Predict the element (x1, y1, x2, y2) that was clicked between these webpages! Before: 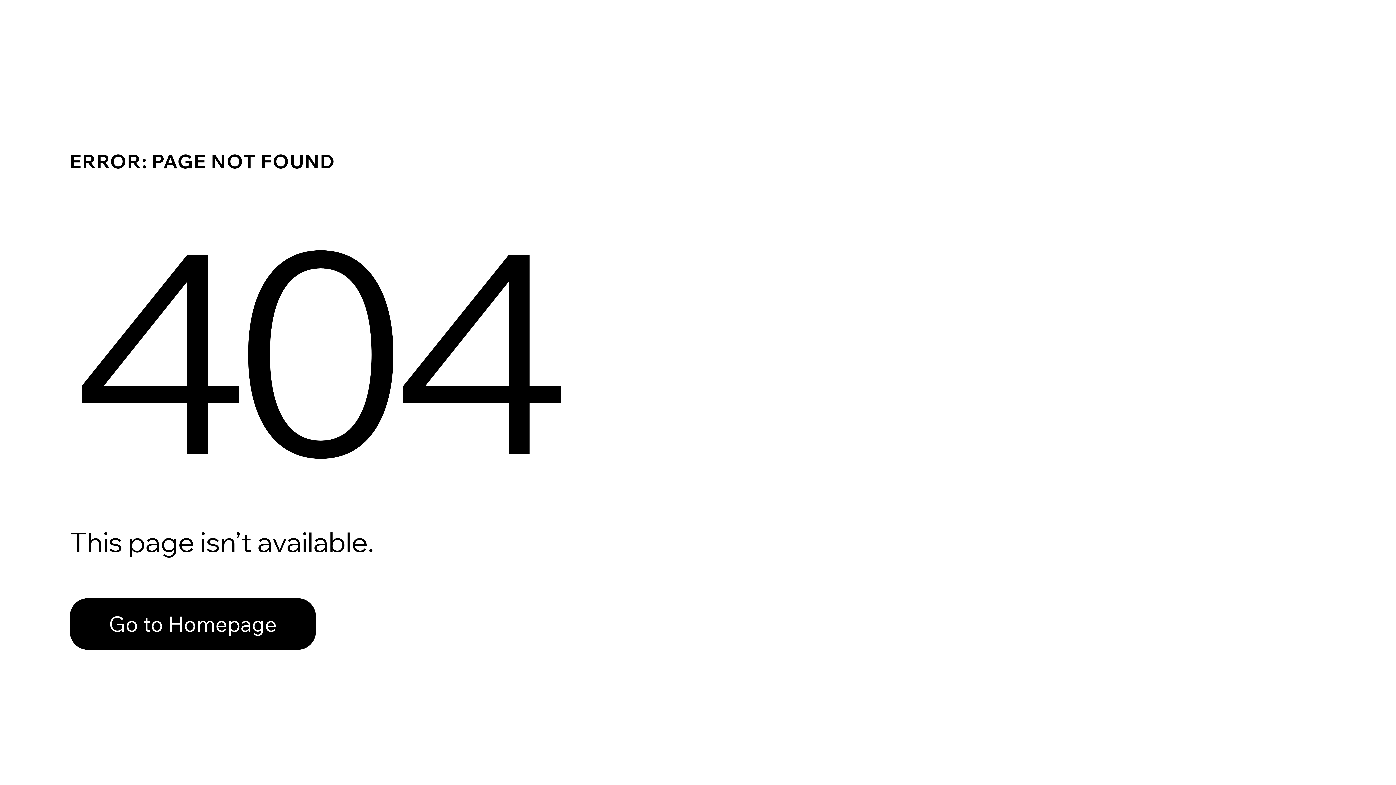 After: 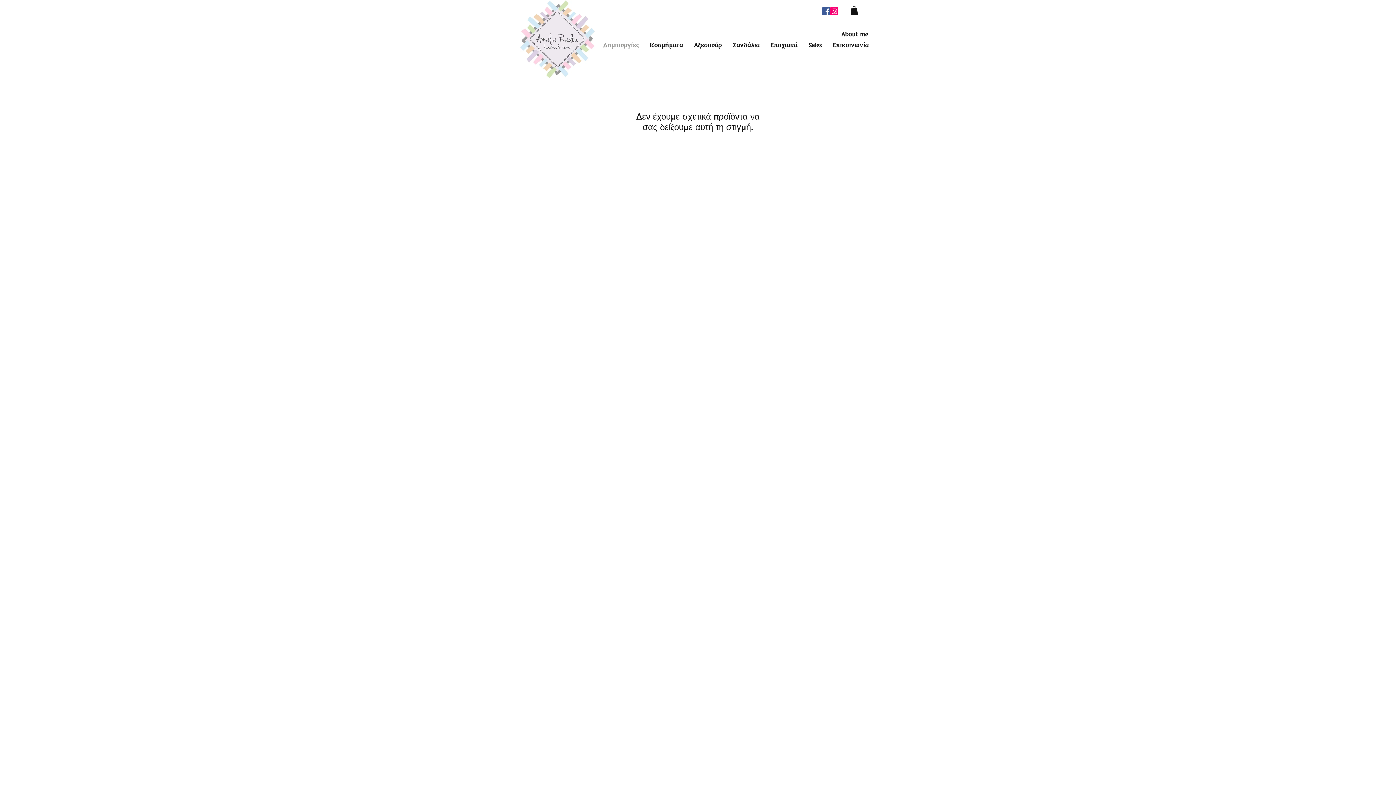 Action: bbox: (69, 582, 768, 659) label: Go to Homepage